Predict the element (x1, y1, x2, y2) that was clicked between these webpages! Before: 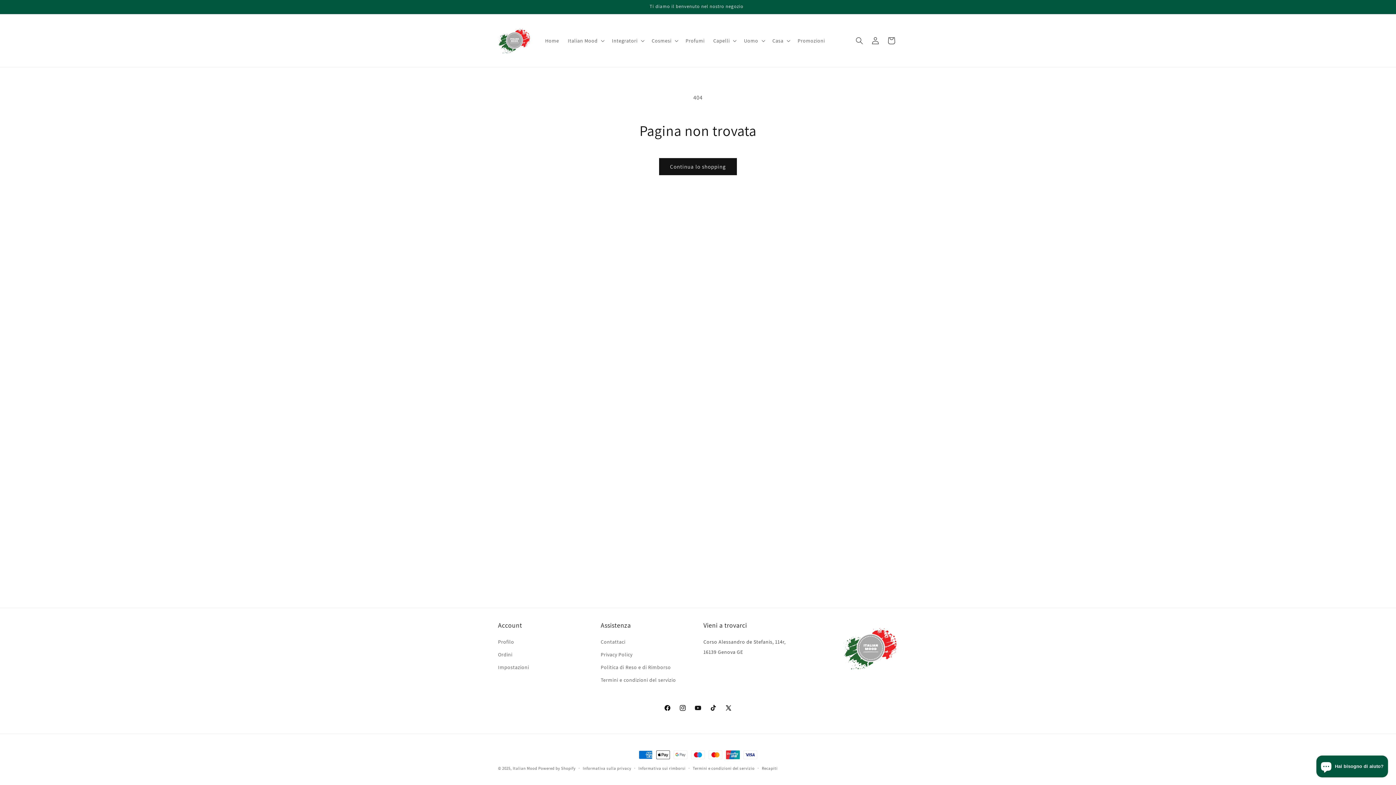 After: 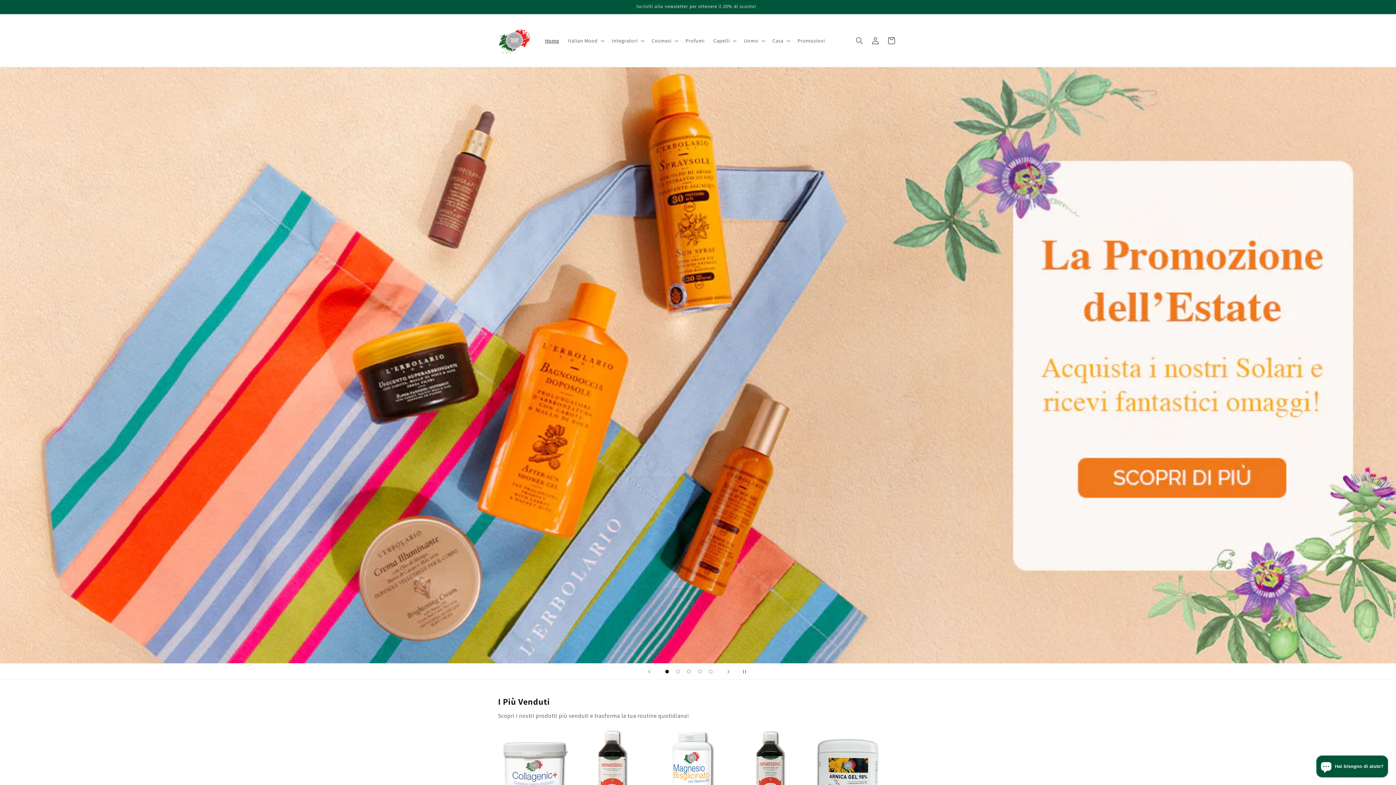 Action: bbox: (495, 21, 533, 59)